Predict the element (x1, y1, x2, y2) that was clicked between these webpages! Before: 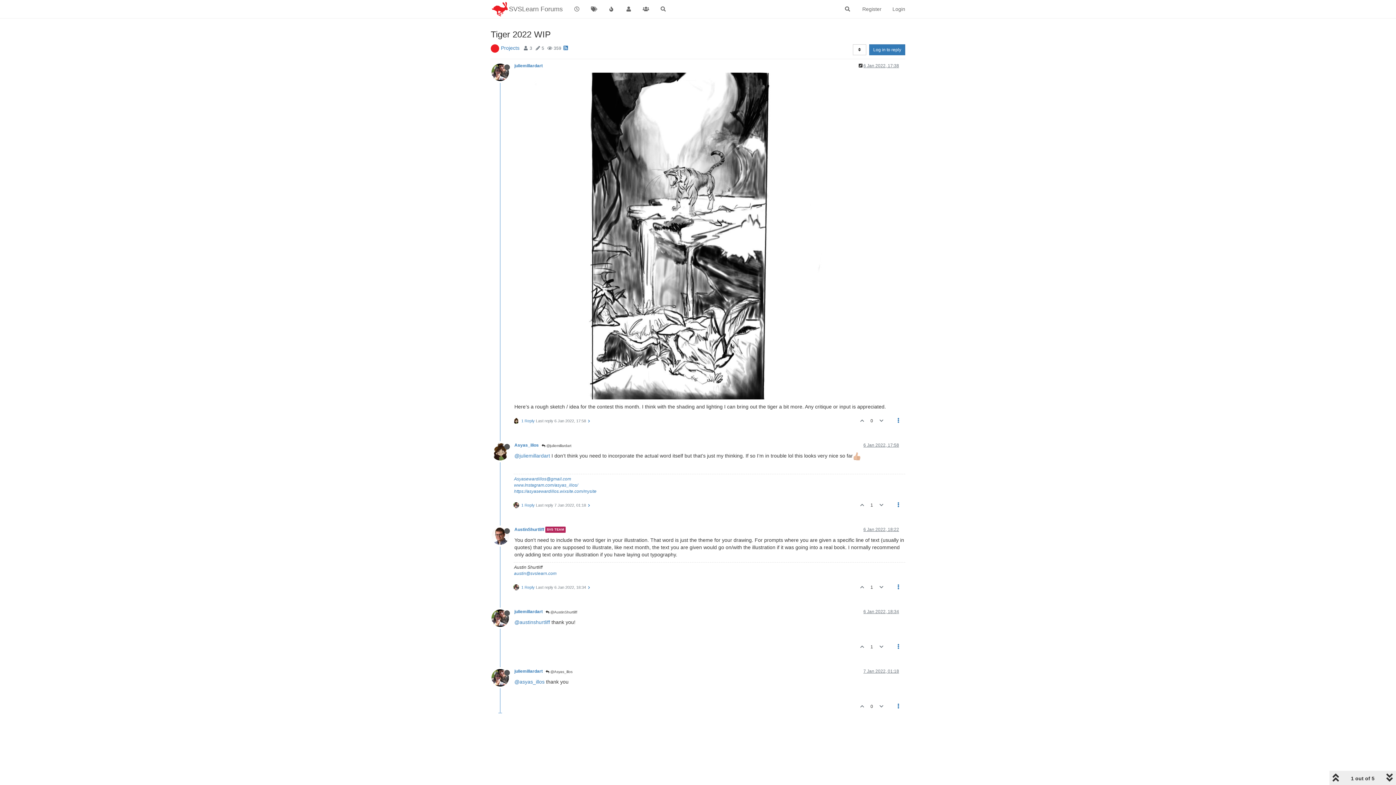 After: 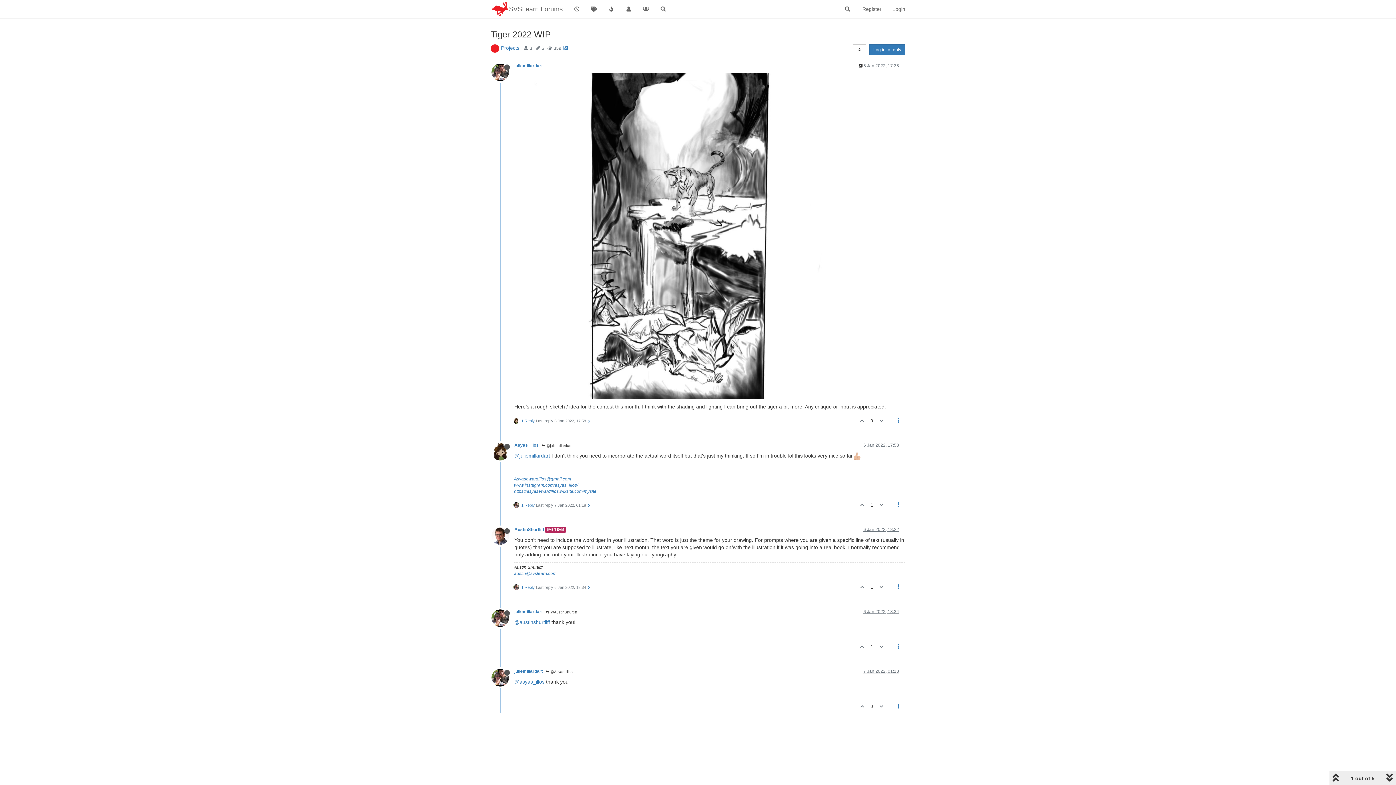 Action: label: 6 Jan 2022, 18:22 bbox: (863, 527, 899, 532)